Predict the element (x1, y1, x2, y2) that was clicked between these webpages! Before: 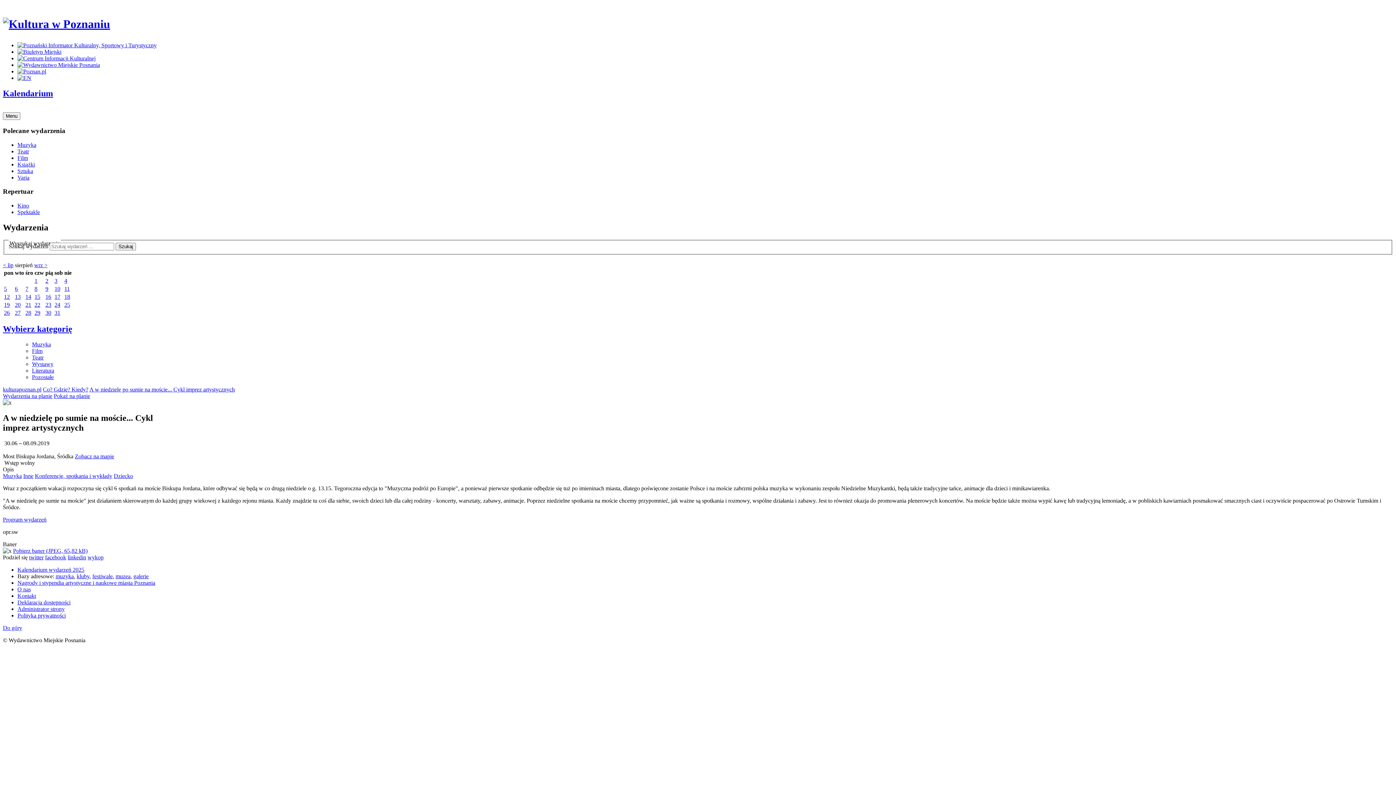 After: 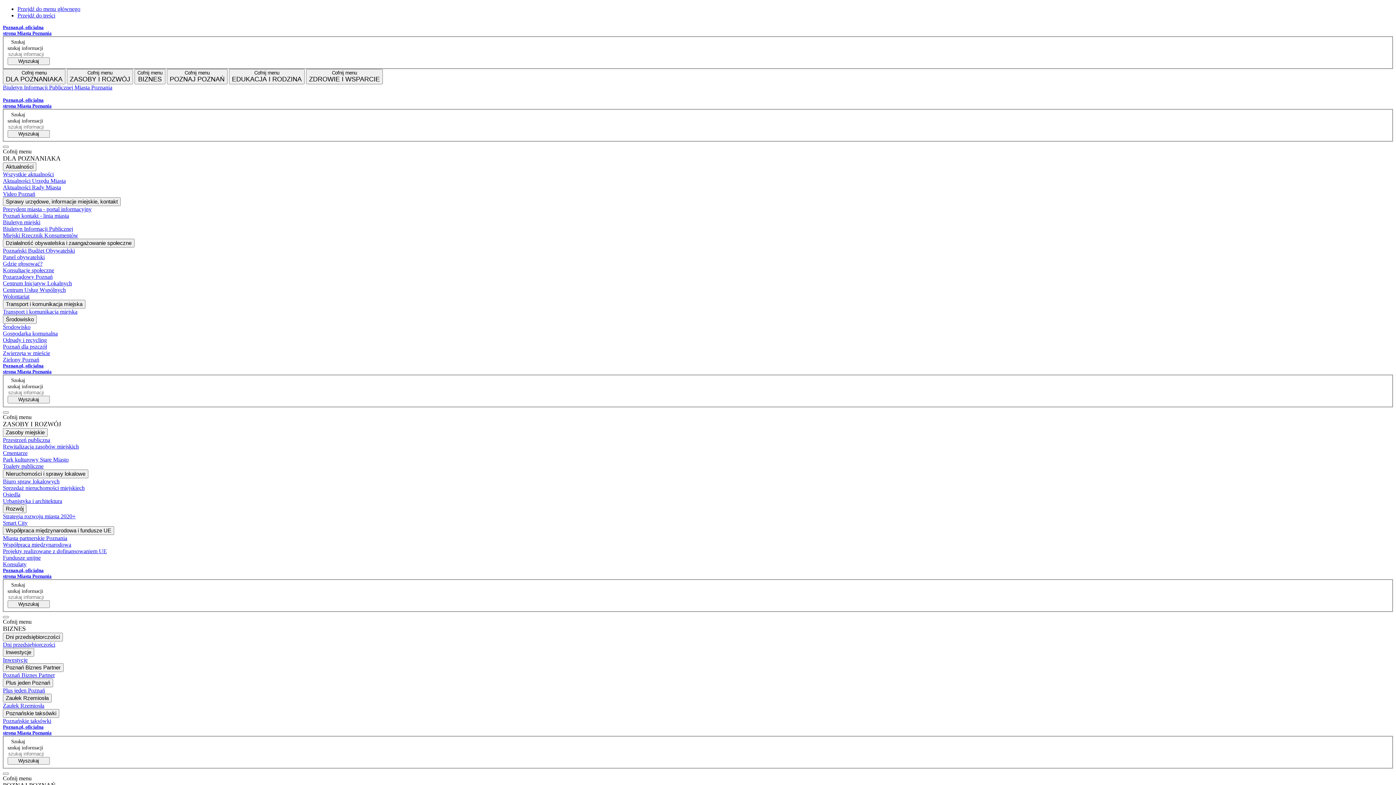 Action: bbox: (17, 61, 100, 68)